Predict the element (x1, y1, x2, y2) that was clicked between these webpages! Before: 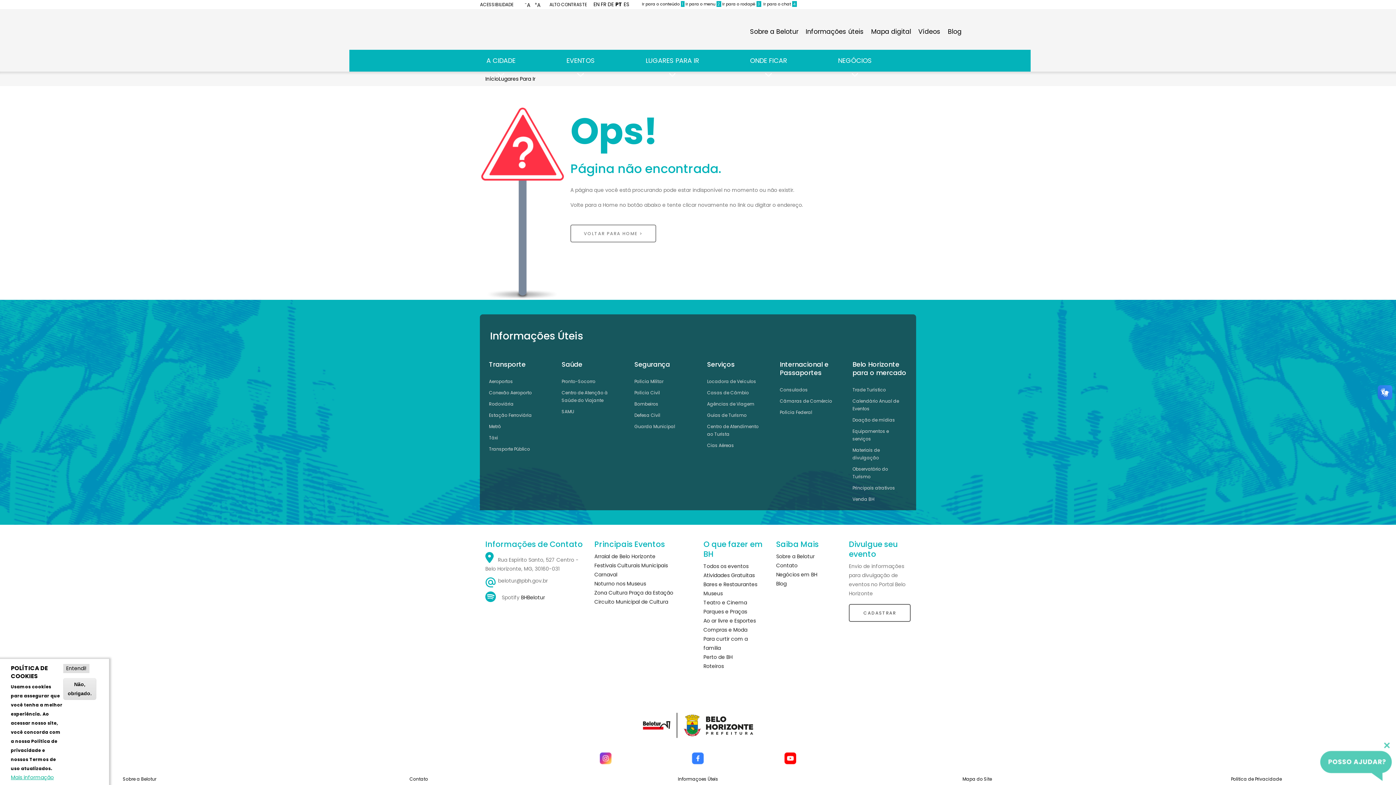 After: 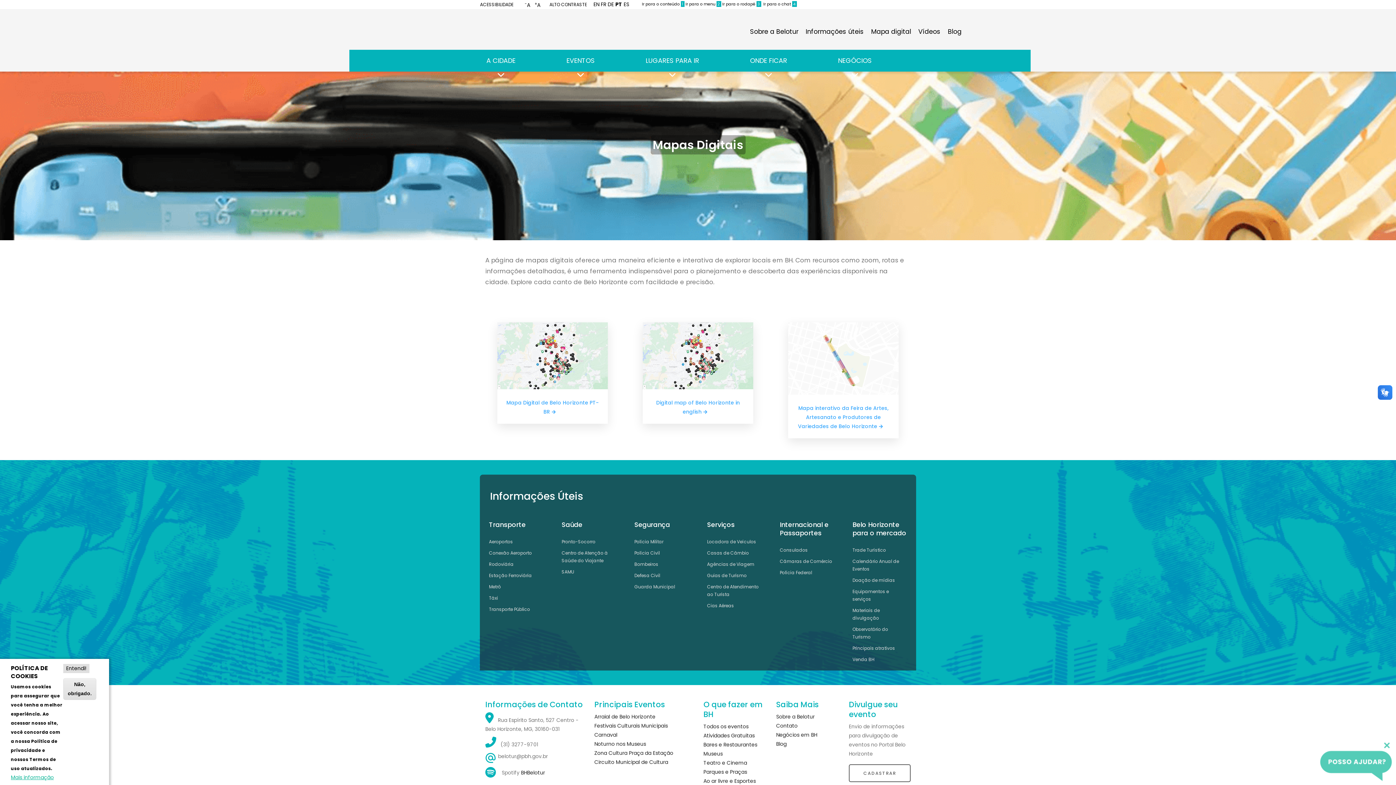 Action: bbox: (867, 26, 914, 41) label: Mapa digital